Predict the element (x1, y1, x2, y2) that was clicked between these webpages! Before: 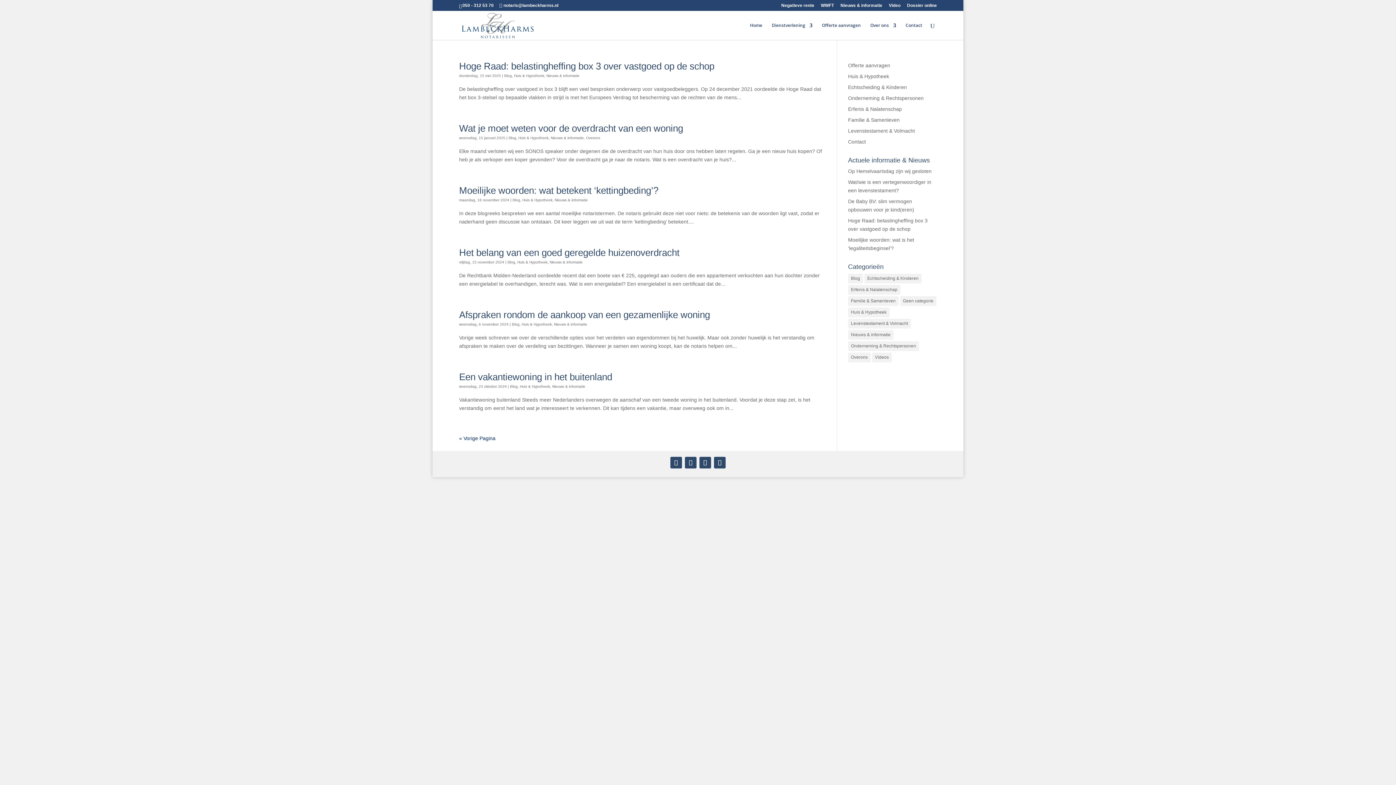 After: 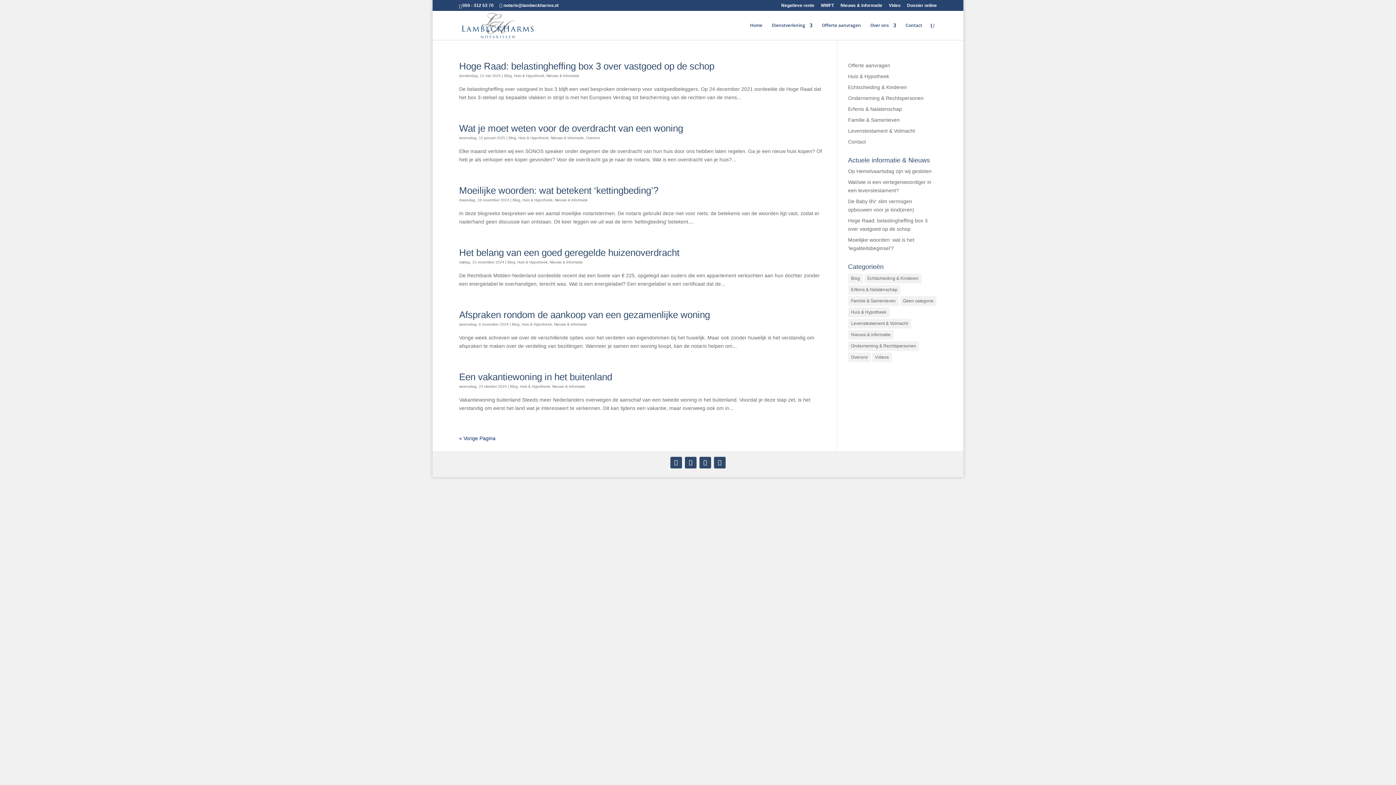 Action: label: Huis & Hypotheek bbox: (522, 198, 552, 202)